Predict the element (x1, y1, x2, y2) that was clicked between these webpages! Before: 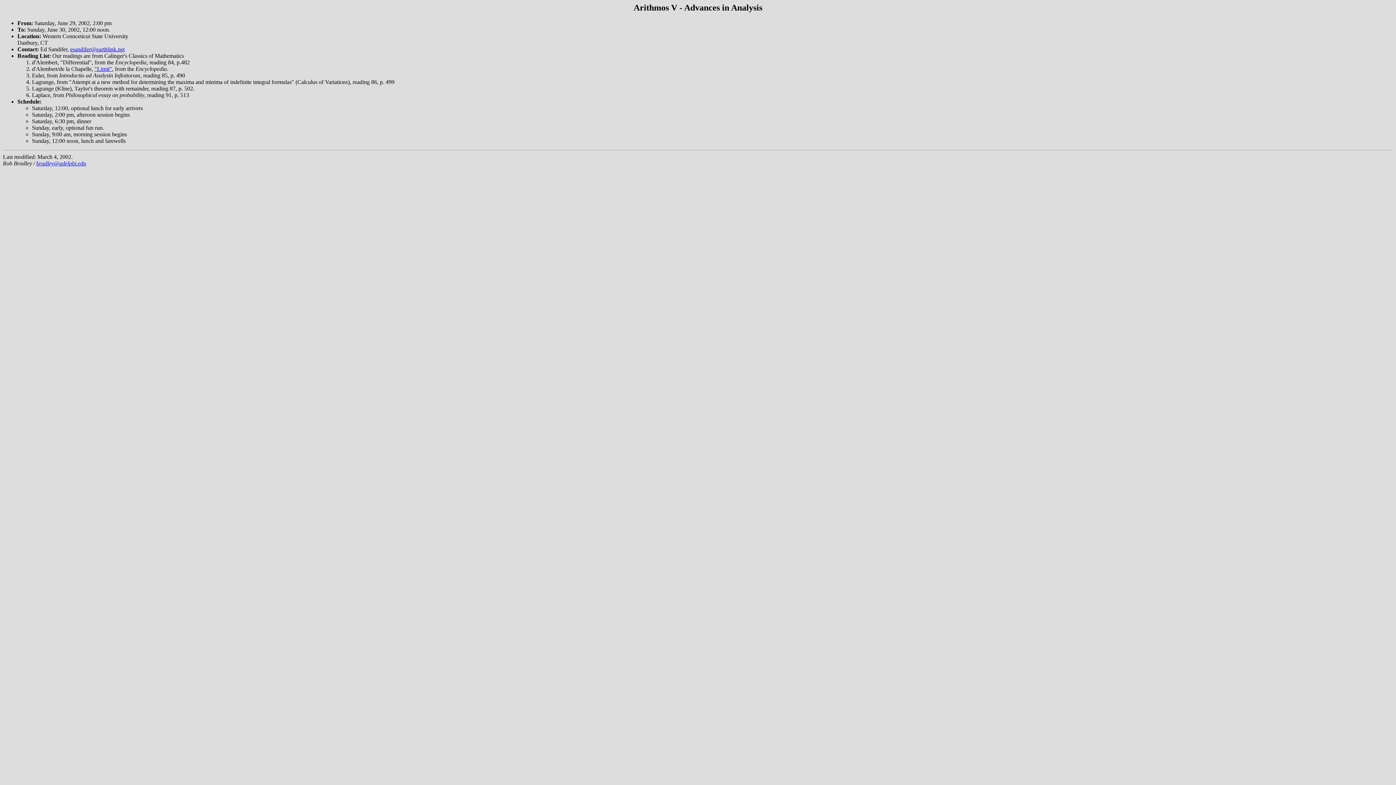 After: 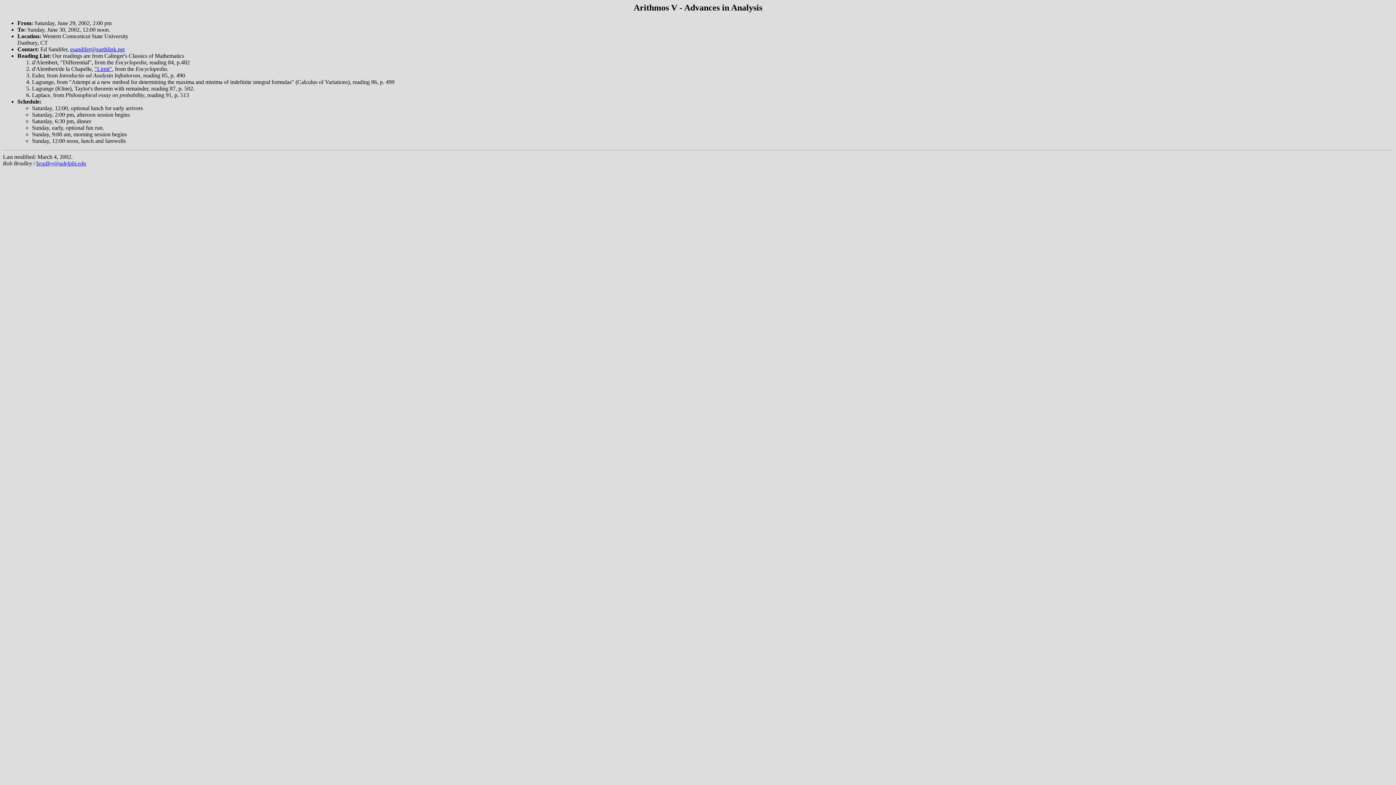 Action: bbox: (70, 46, 124, 52) label: esandifer@earthlink.net